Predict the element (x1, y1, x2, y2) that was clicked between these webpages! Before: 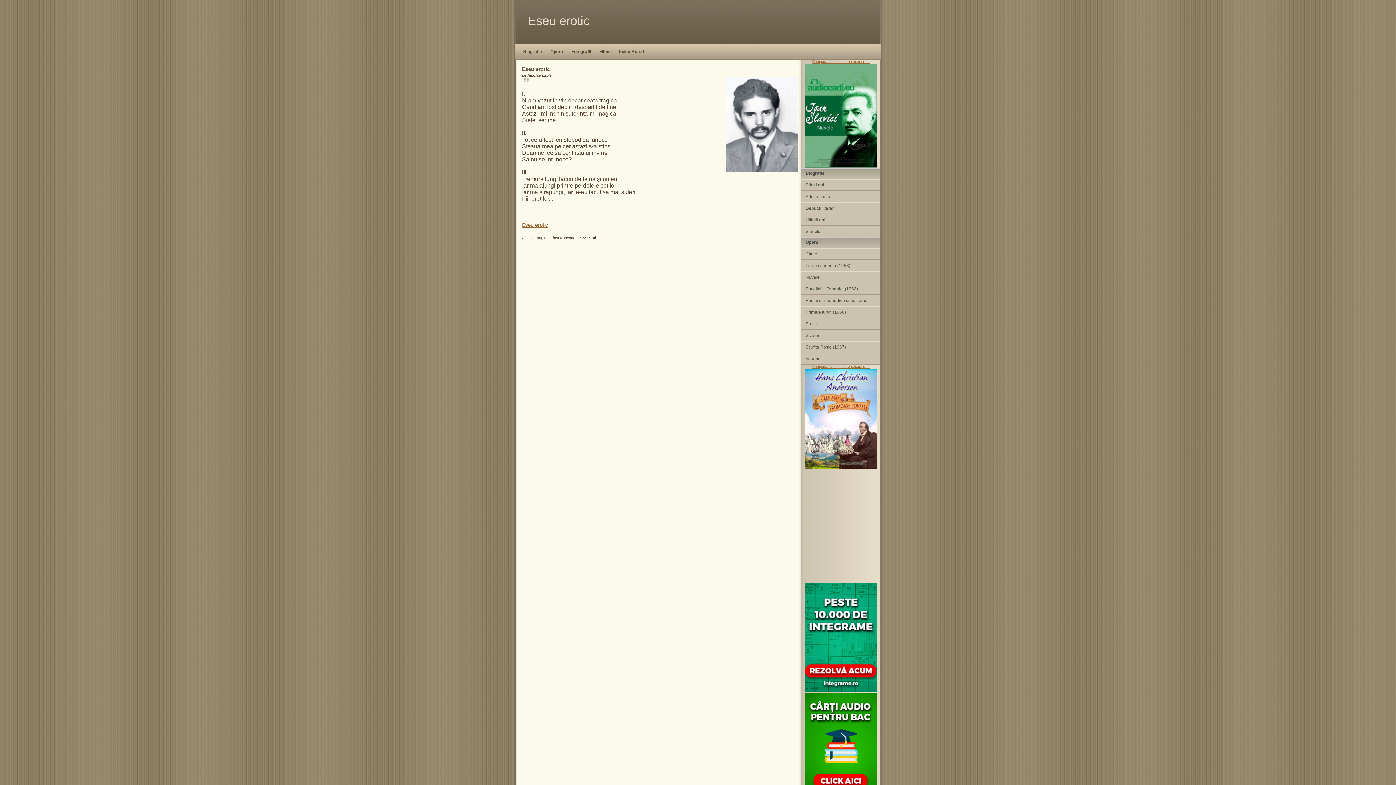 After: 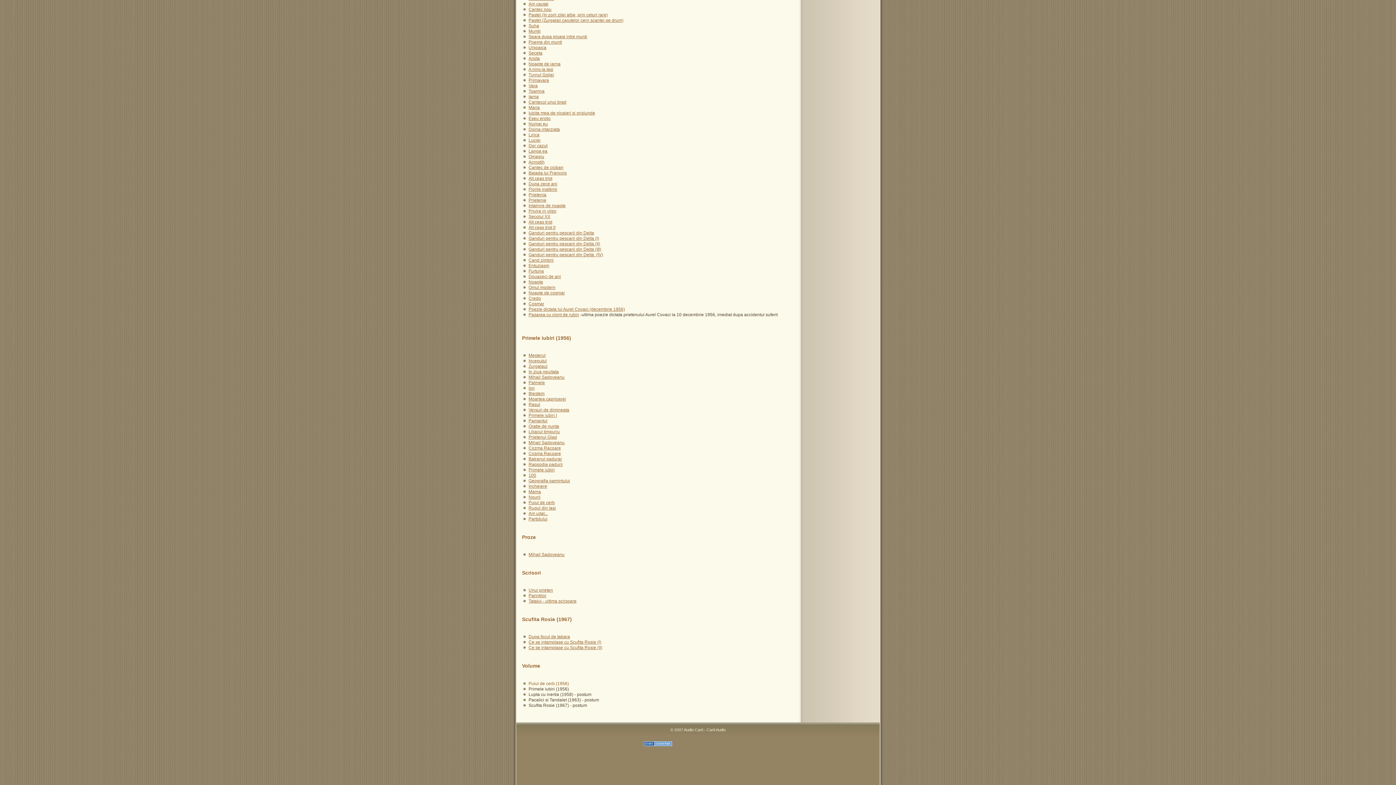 Action: label: Proze bbox: (801, 318, 880, 329)